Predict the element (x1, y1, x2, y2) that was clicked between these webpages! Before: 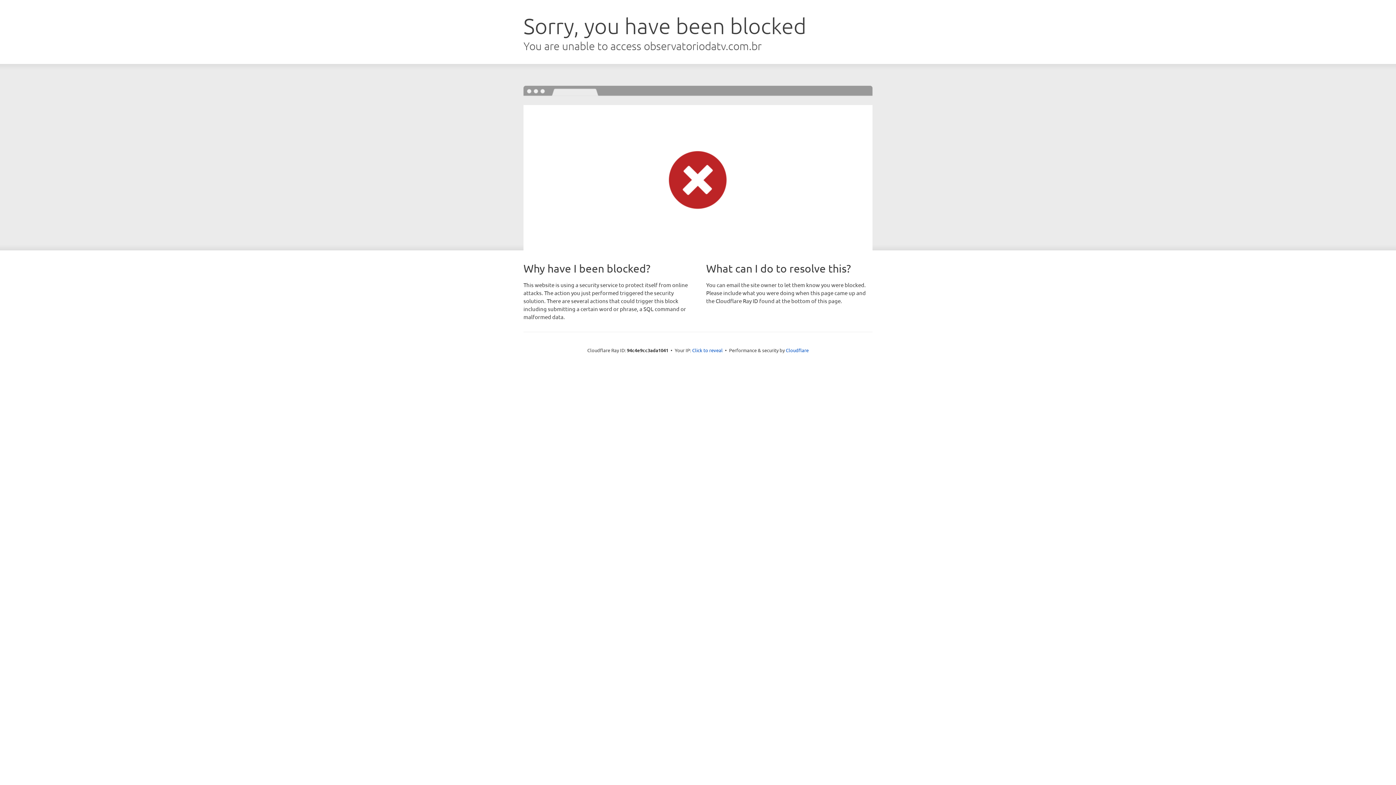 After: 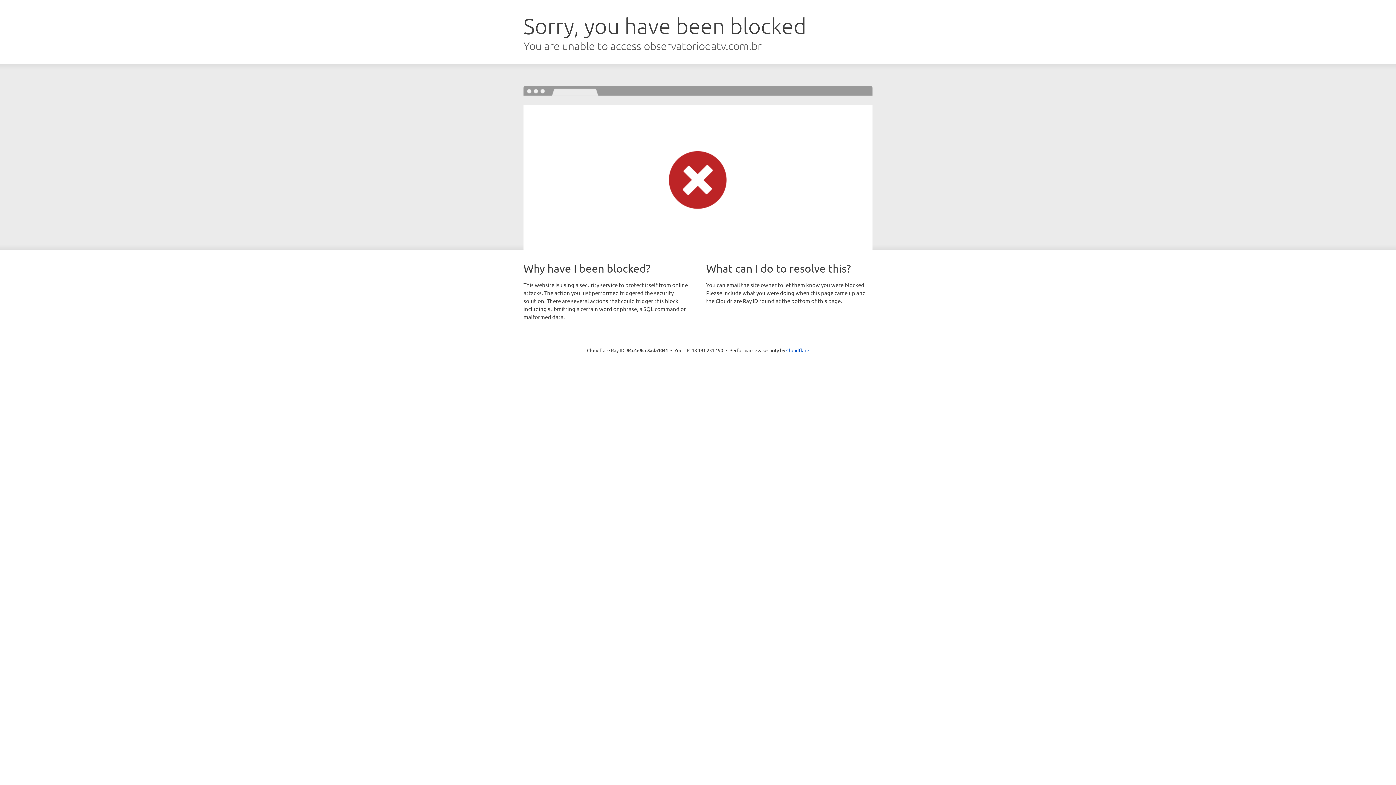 Action: label: Click to reveal bbox: (692, 346, 722, 353)